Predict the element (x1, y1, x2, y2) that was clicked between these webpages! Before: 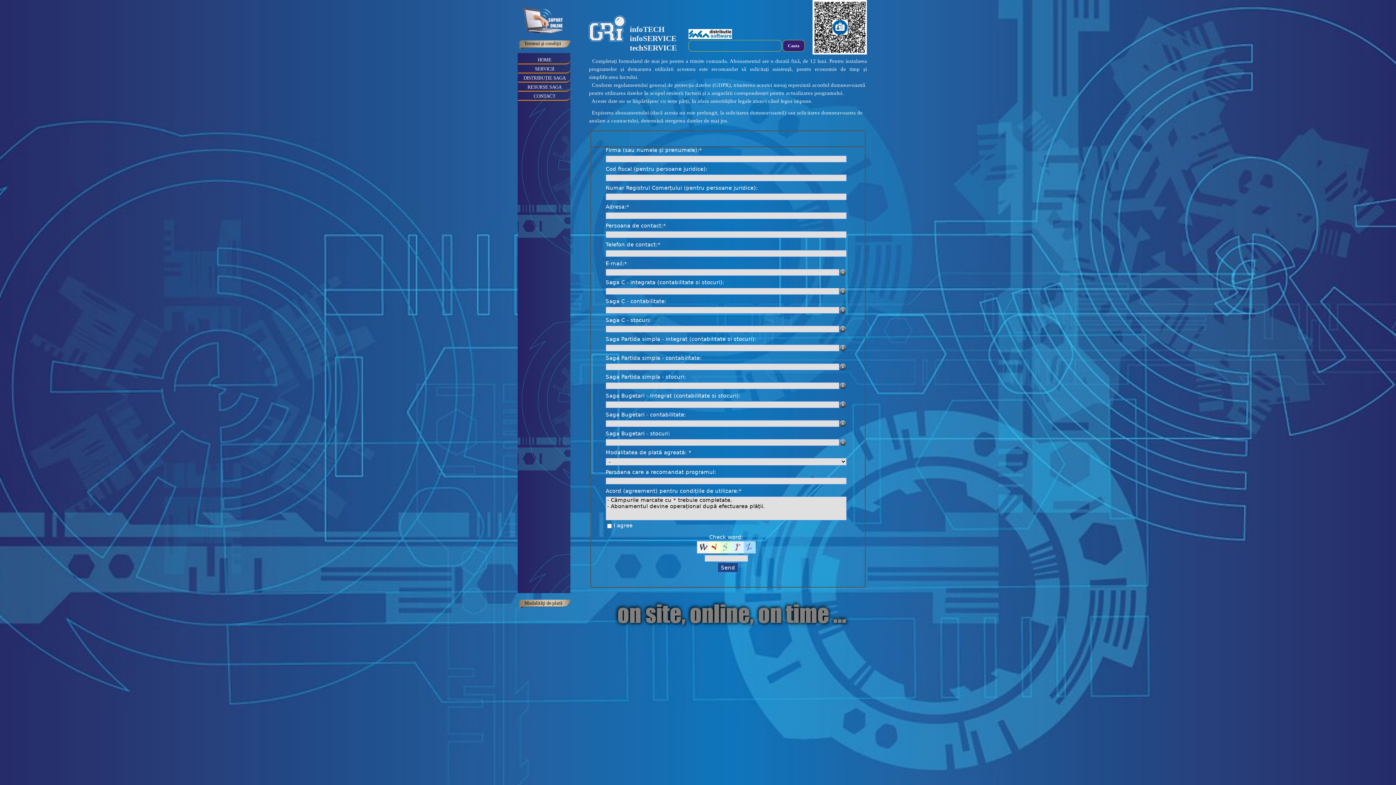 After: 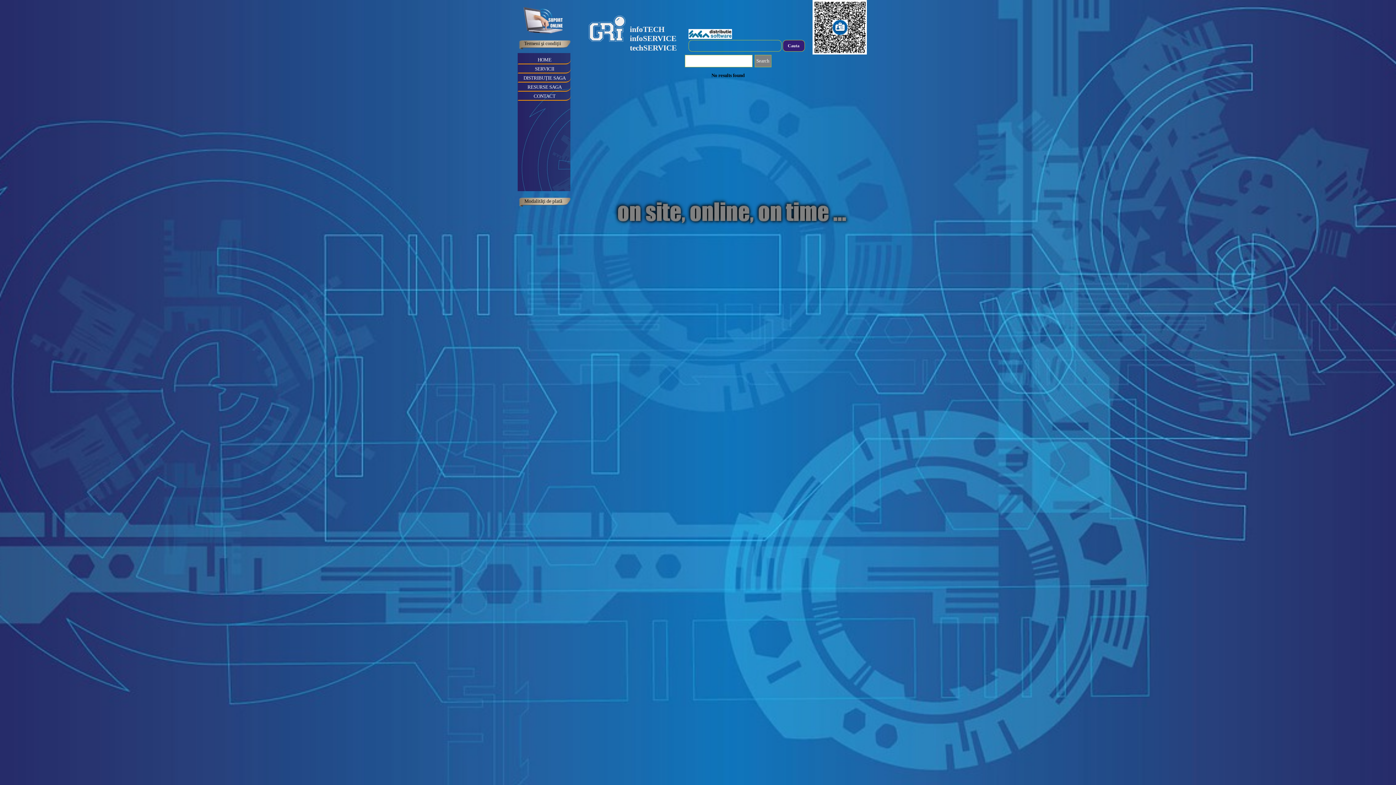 Action: label: Cauta bbox: (782, 40, 804, 51)